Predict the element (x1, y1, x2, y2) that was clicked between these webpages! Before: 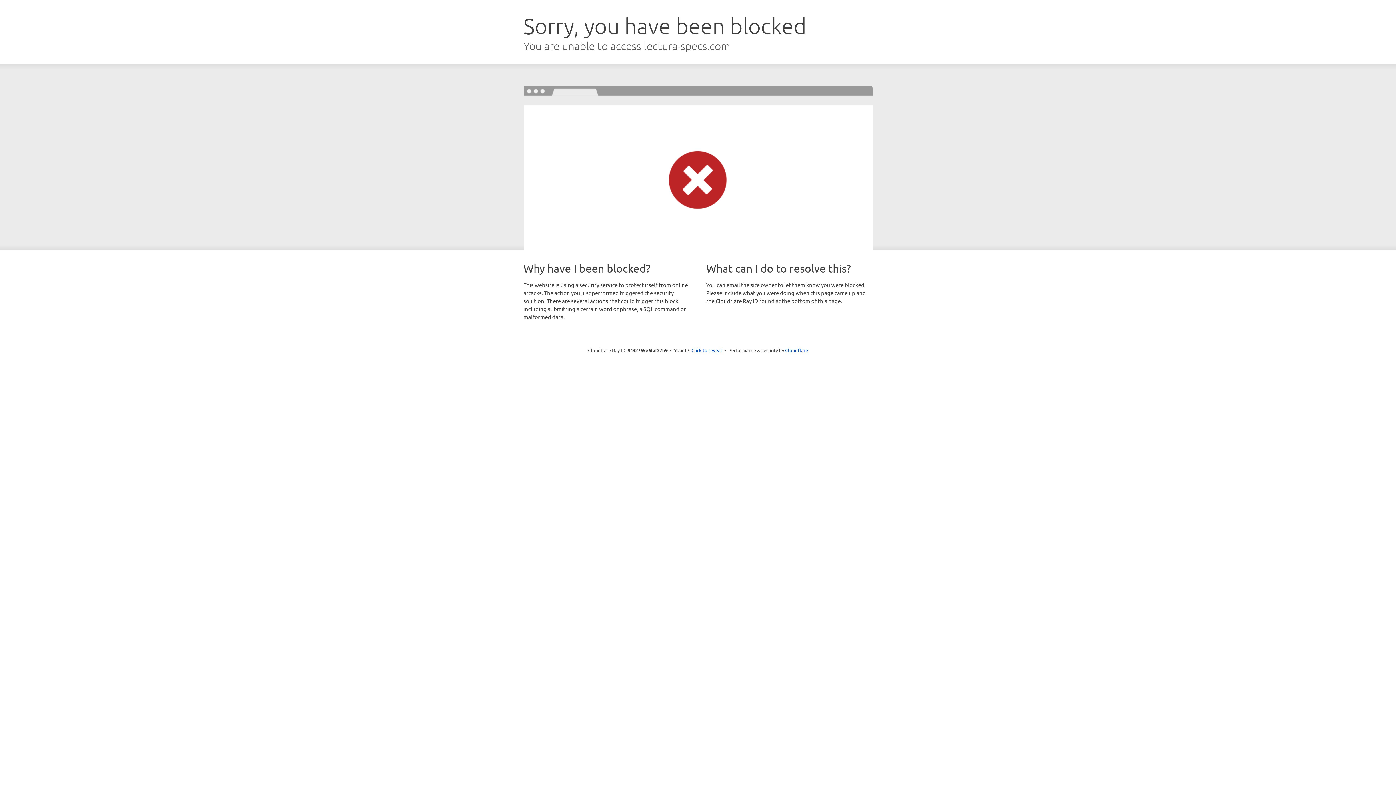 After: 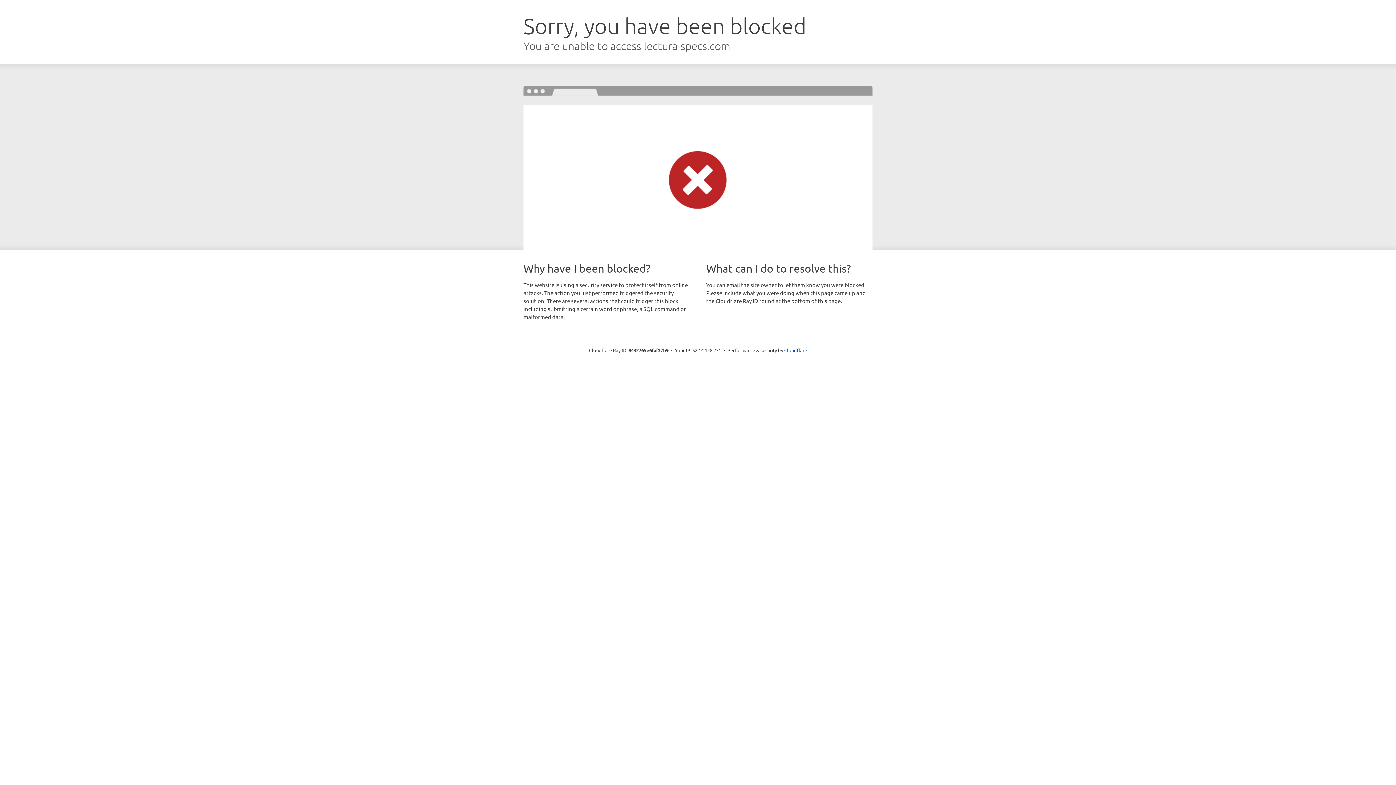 Action: bbox: (691, 346, 722, 353) label: Click to reveal